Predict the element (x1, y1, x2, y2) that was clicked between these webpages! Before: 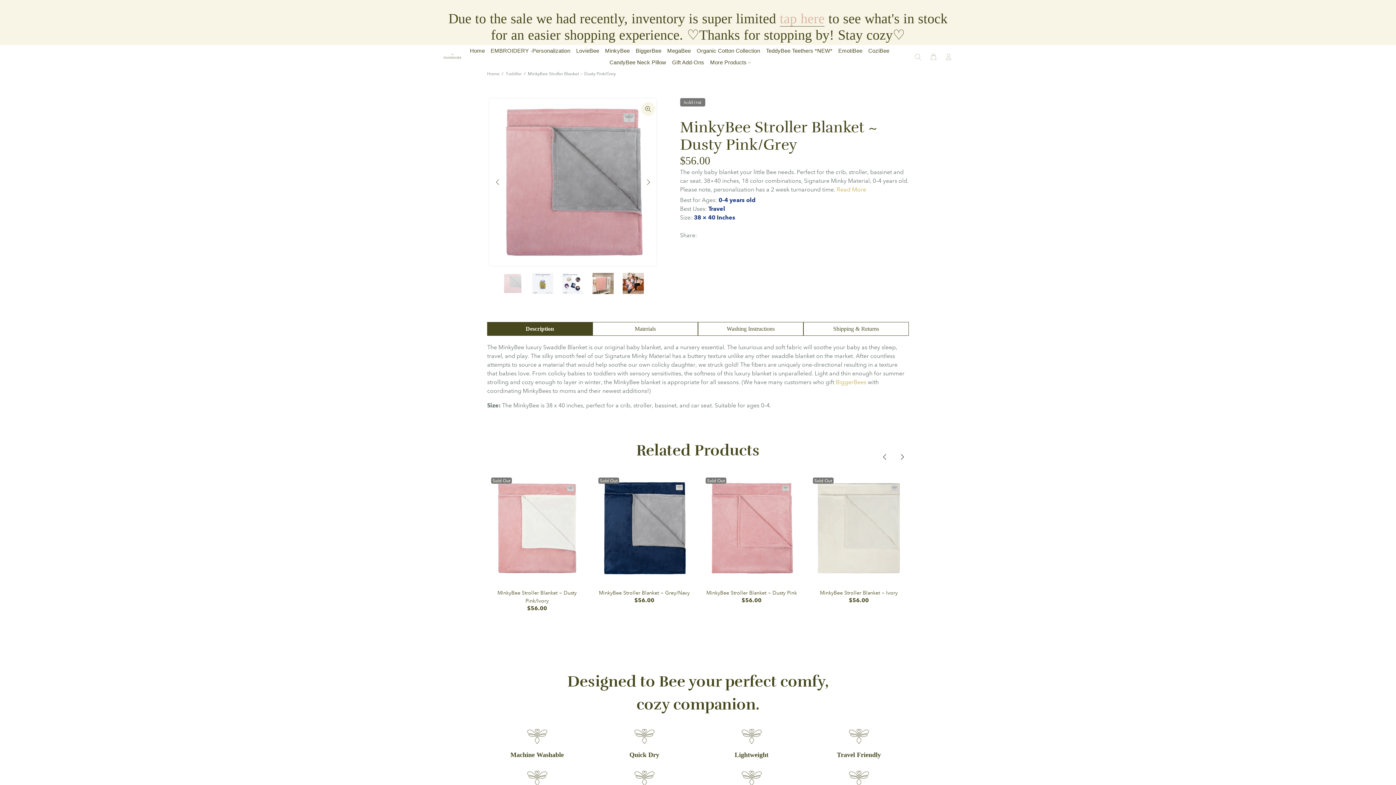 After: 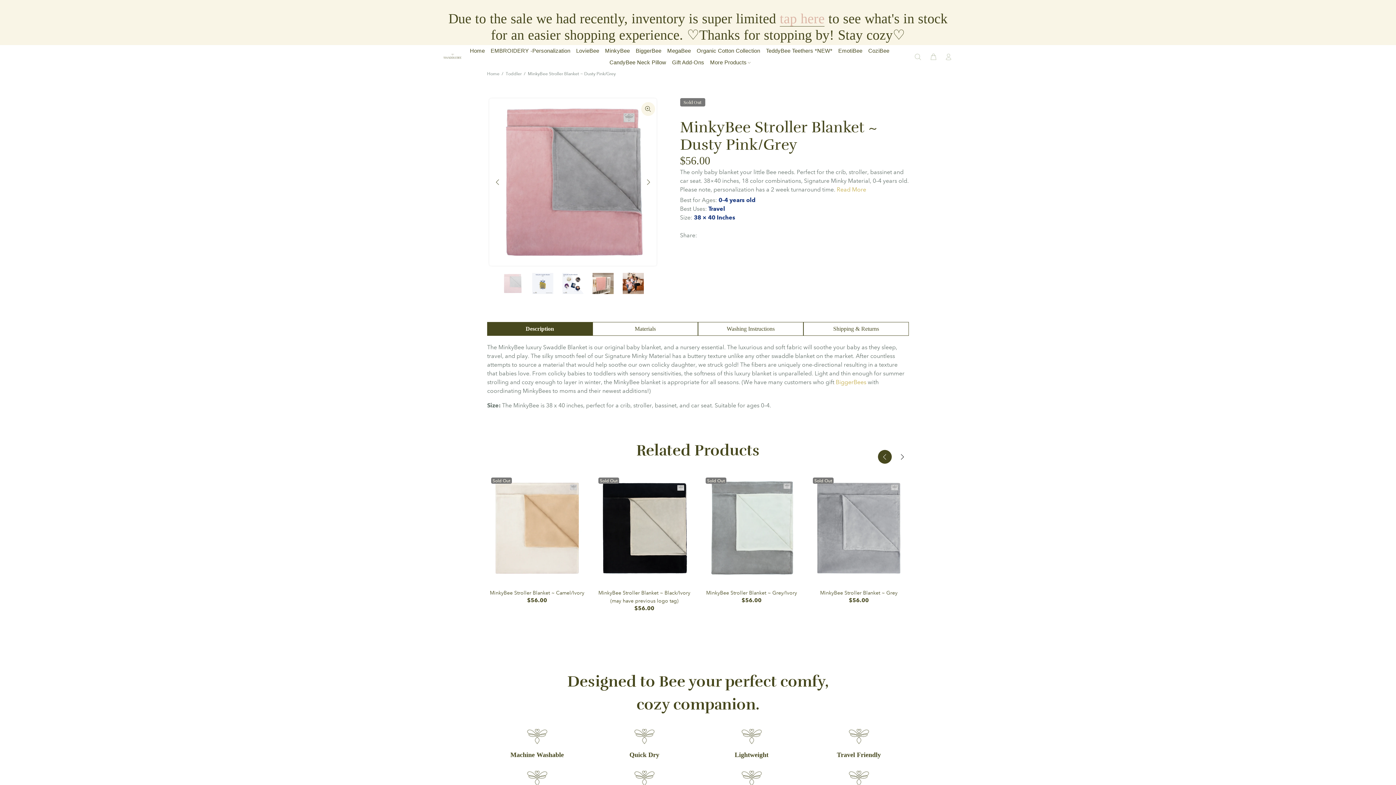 Action: bbox: (878, 450, 892, 463) label: Previous